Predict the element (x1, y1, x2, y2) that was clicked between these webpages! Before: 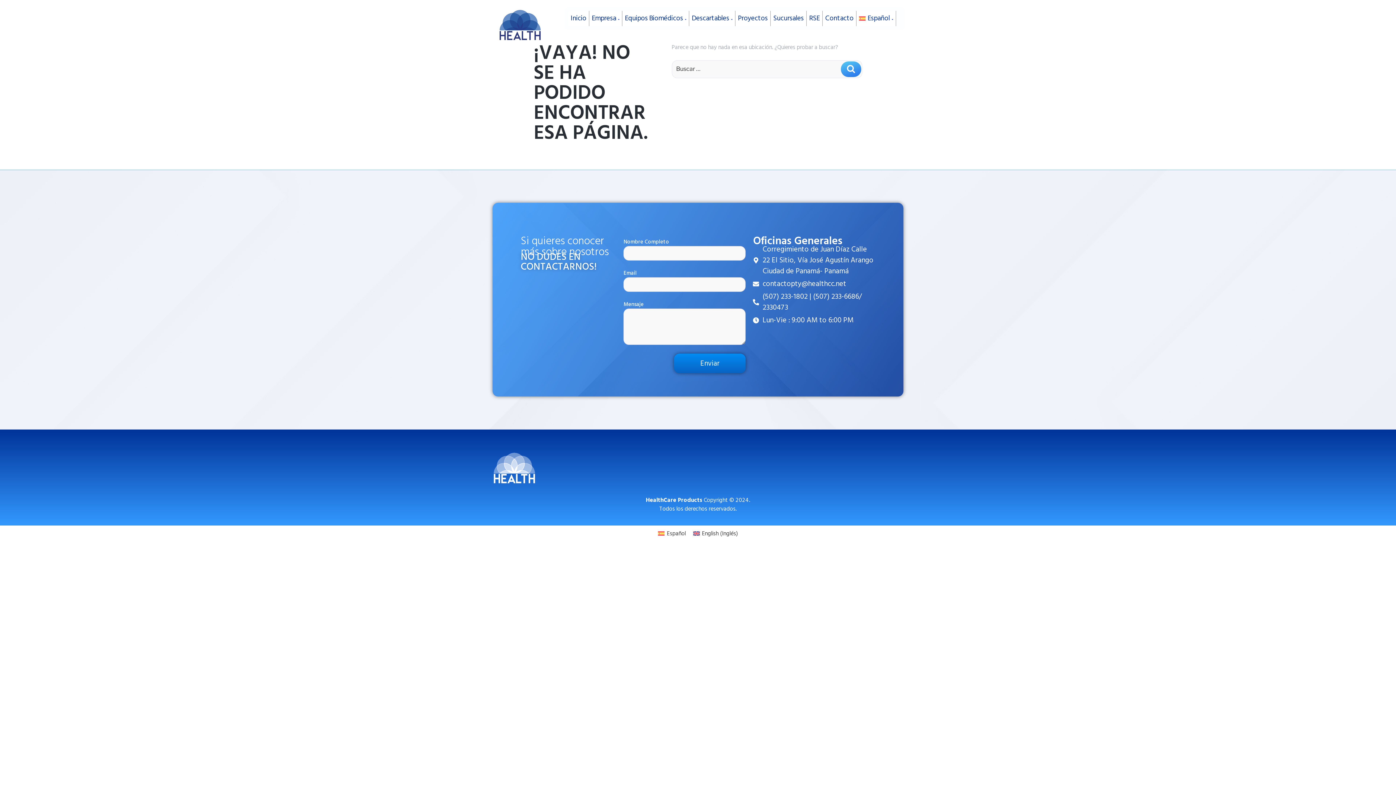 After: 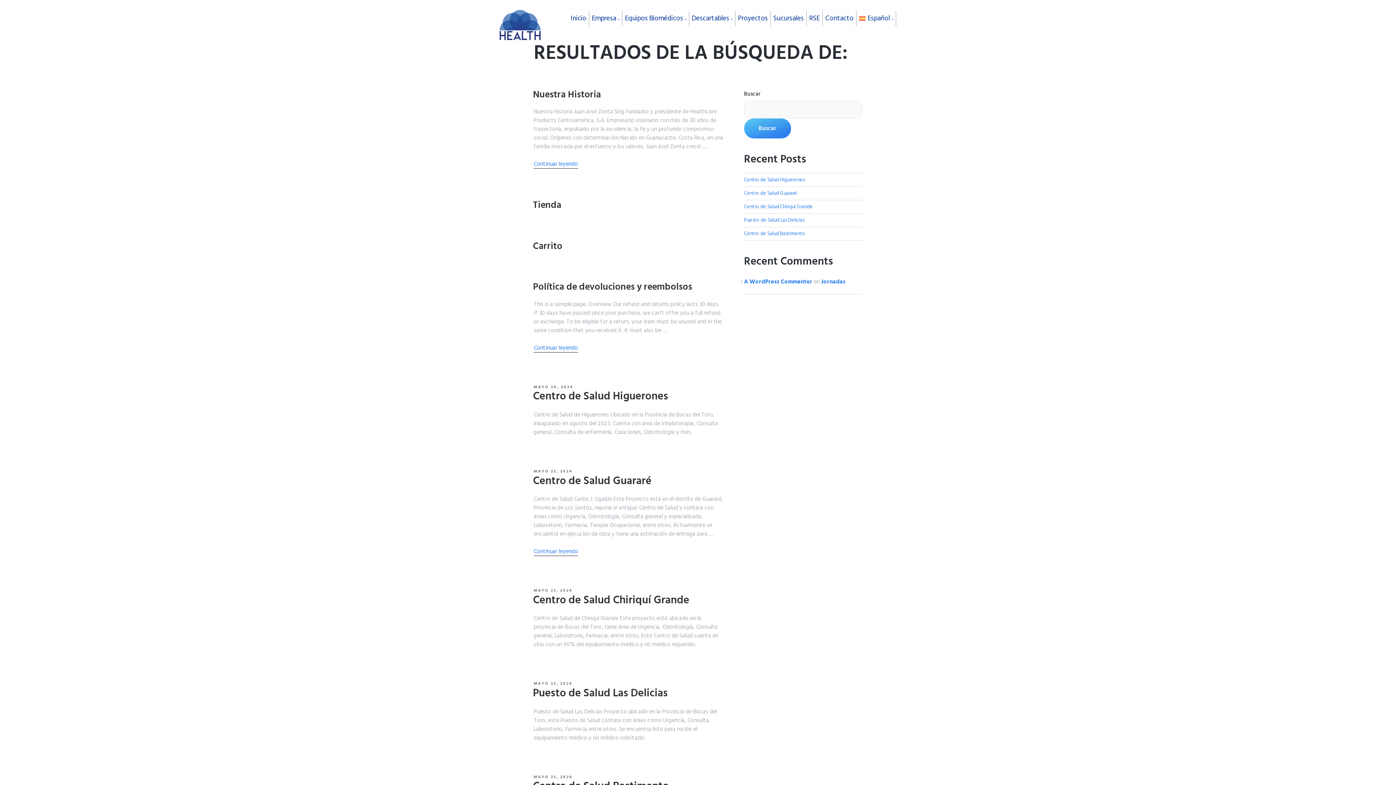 Action: label: Buscar bbox: (841, 61, 861, 76)